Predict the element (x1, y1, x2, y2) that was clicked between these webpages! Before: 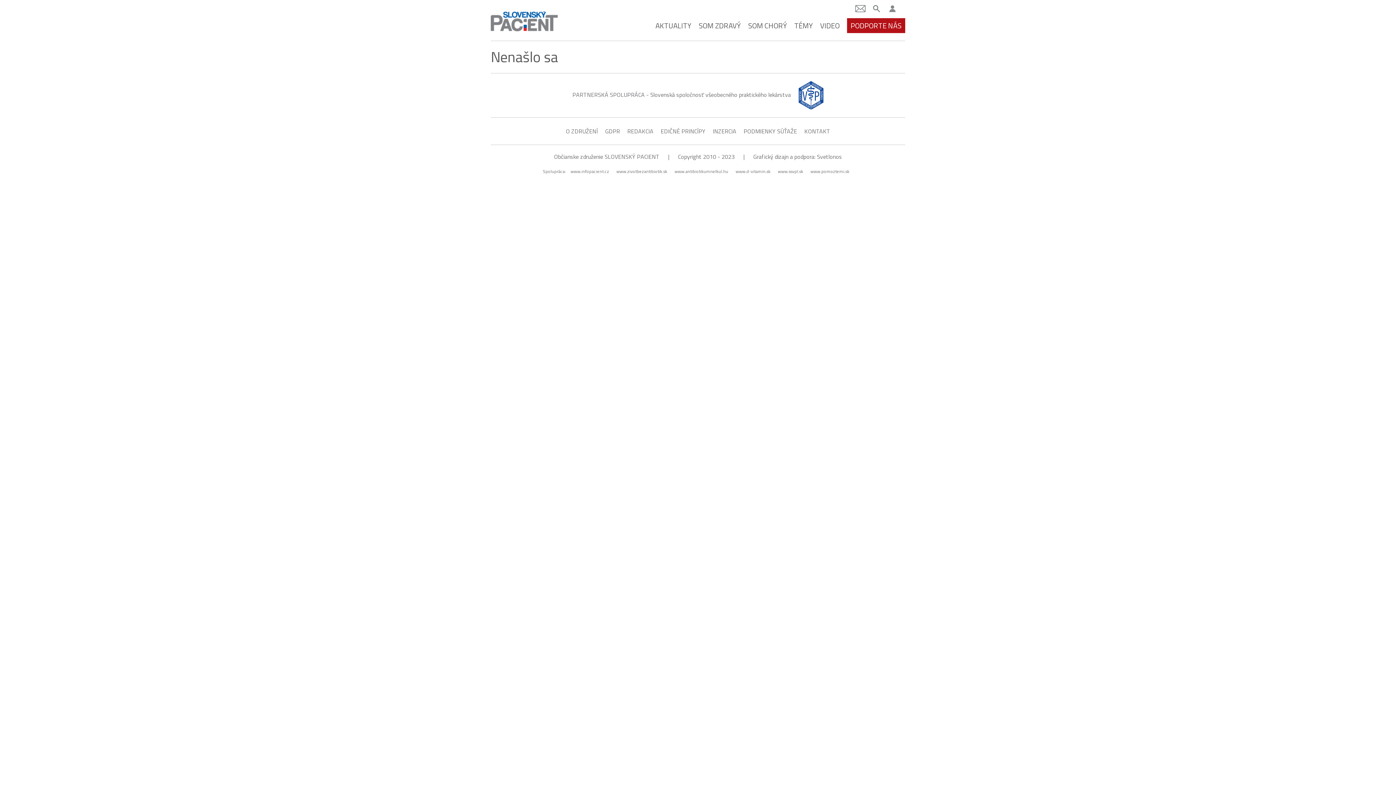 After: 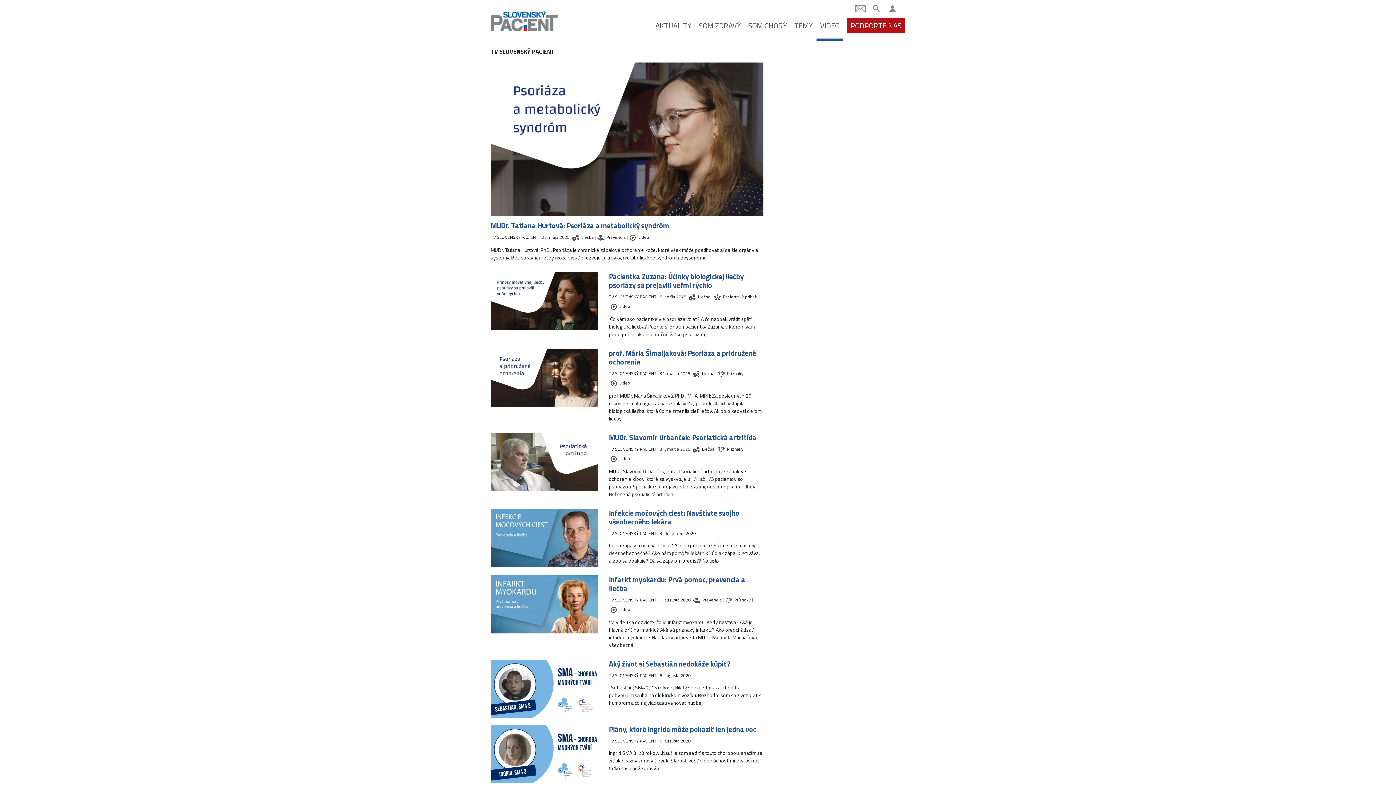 Action: bbox: (820, 18, 840, 38) label: VIDEO